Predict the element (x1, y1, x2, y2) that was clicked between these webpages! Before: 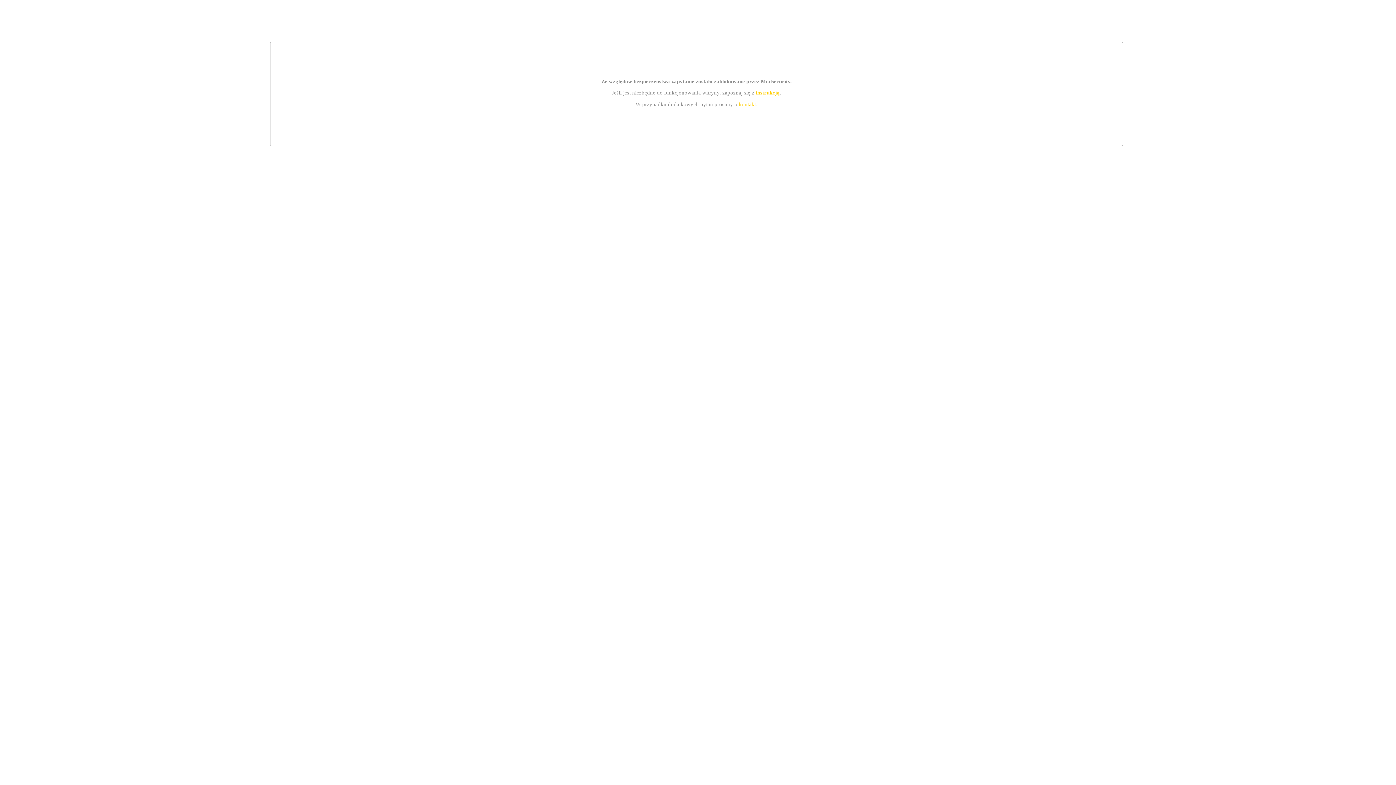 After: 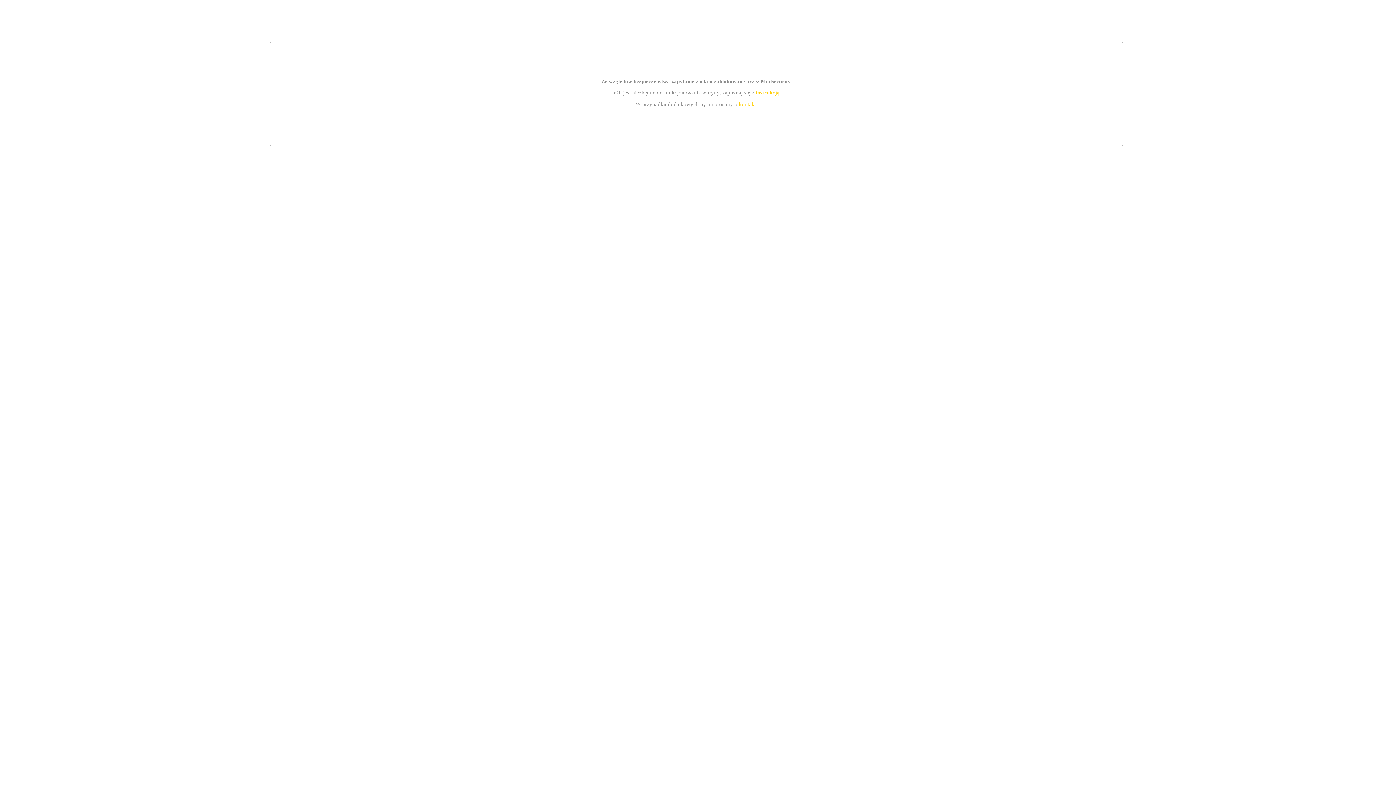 Action: bbox: (755, 89, 779, 95) label: instrukcją